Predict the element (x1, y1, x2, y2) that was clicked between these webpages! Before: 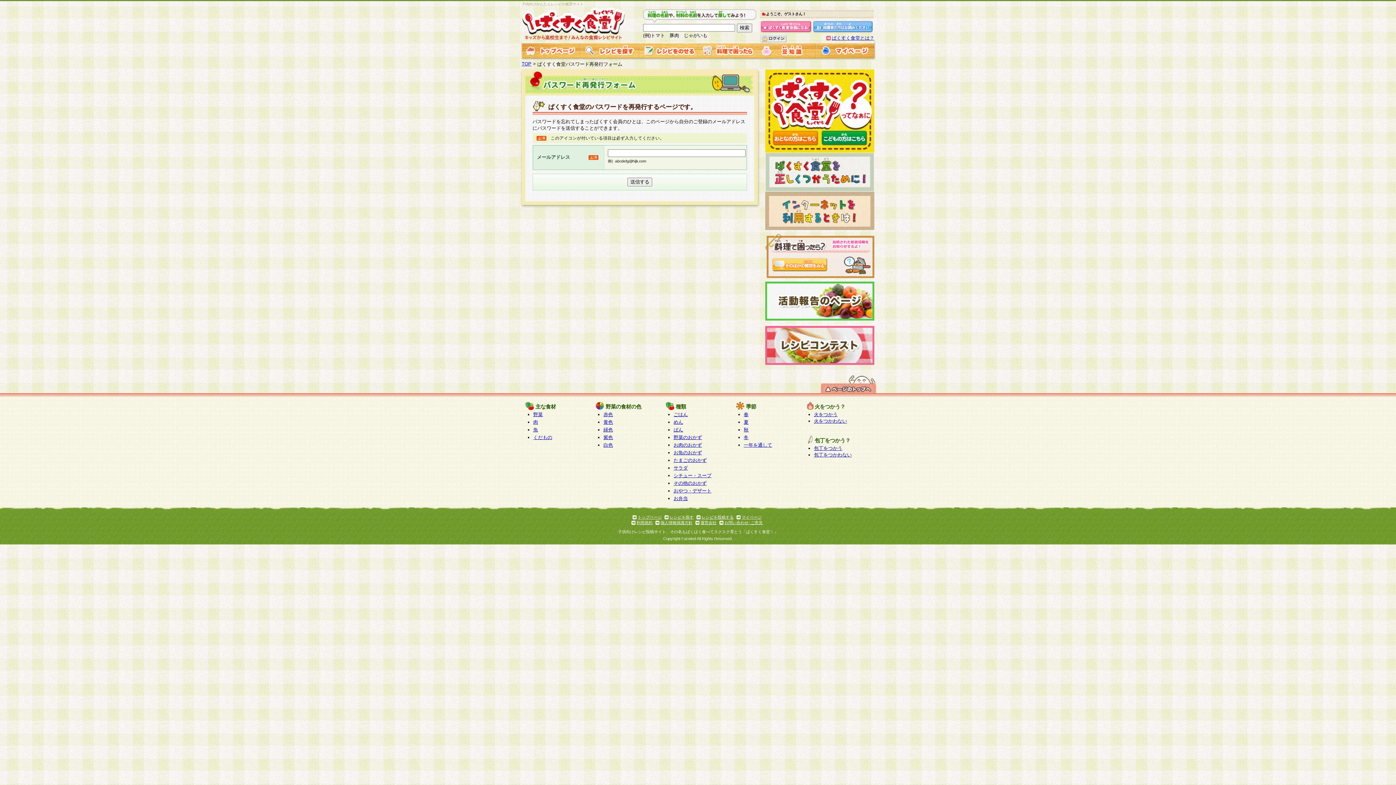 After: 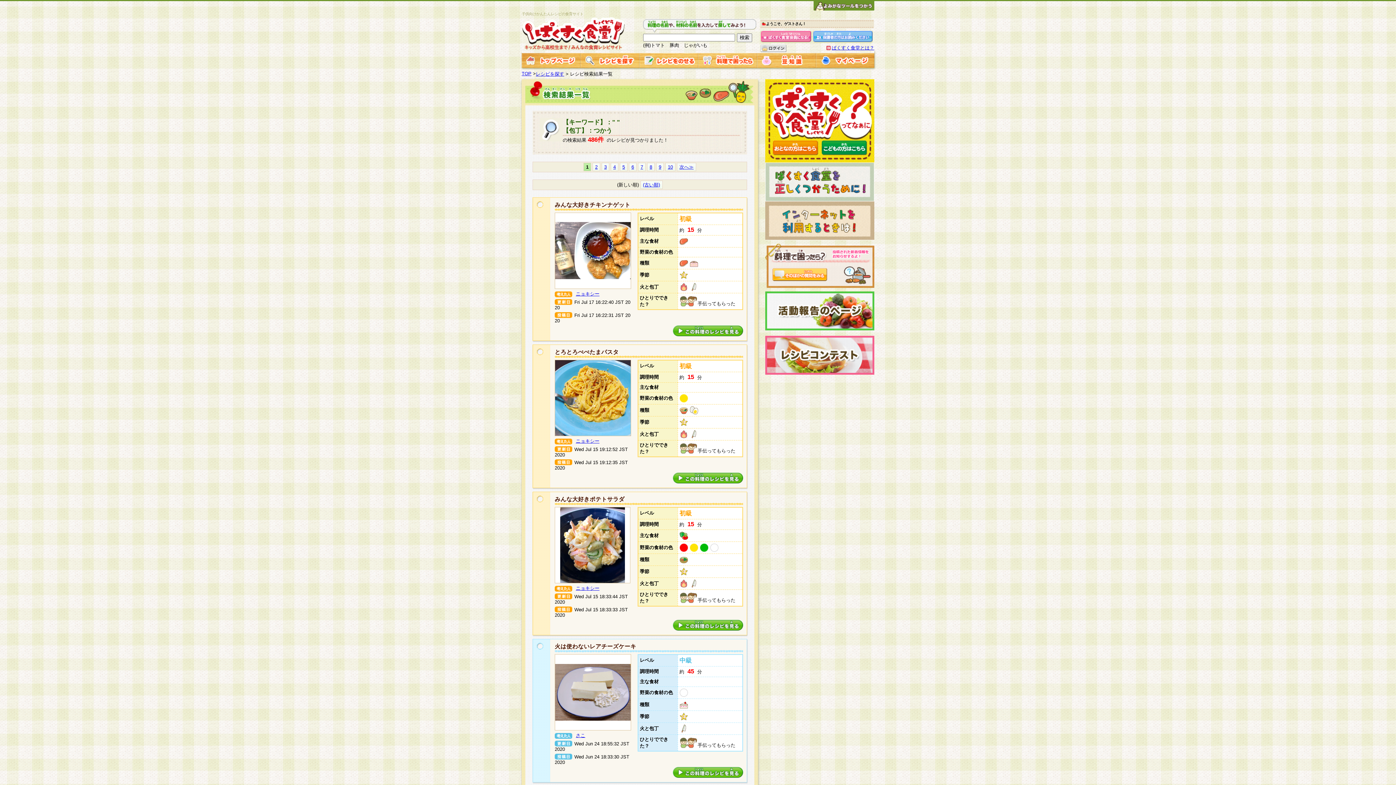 Action: bbox: (814, 445, 842, 451) label: 包丁をつかう